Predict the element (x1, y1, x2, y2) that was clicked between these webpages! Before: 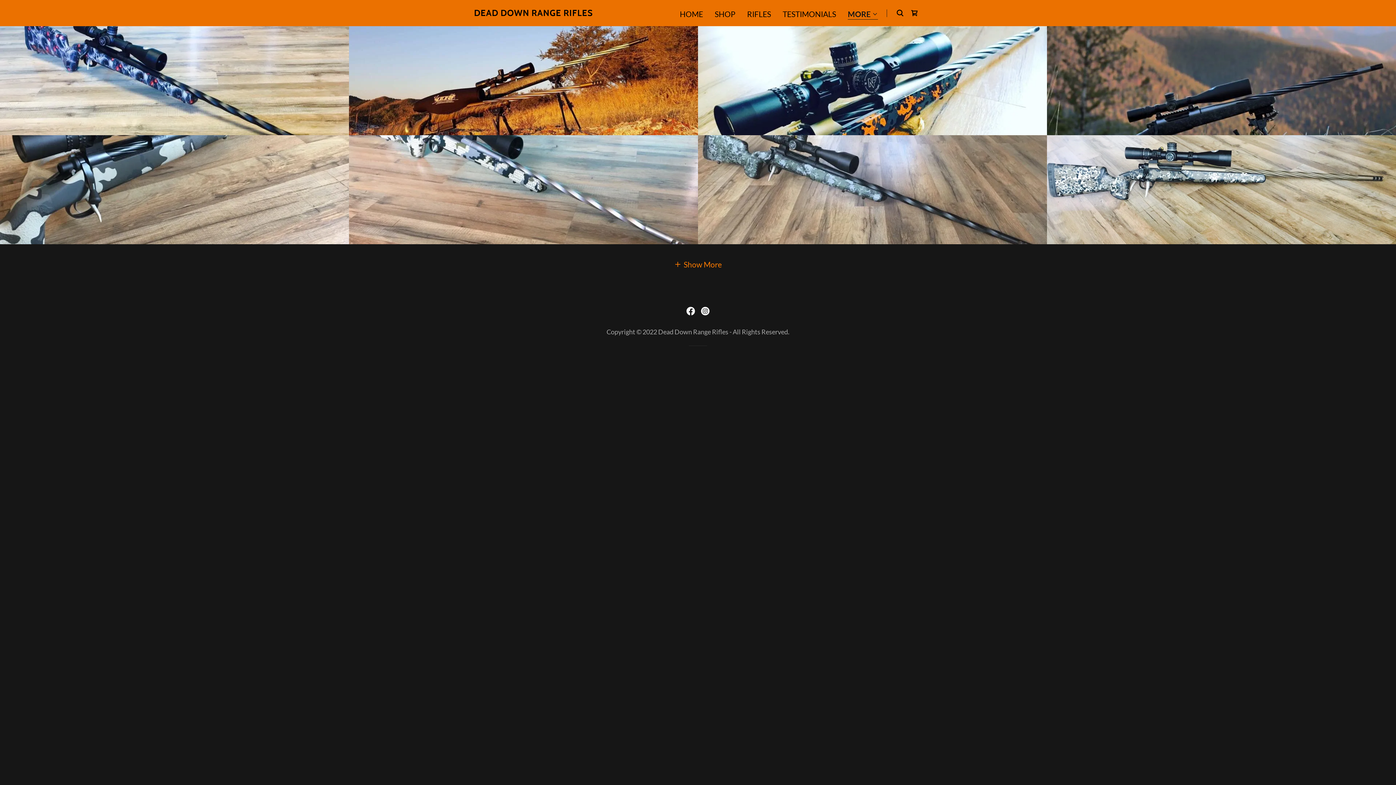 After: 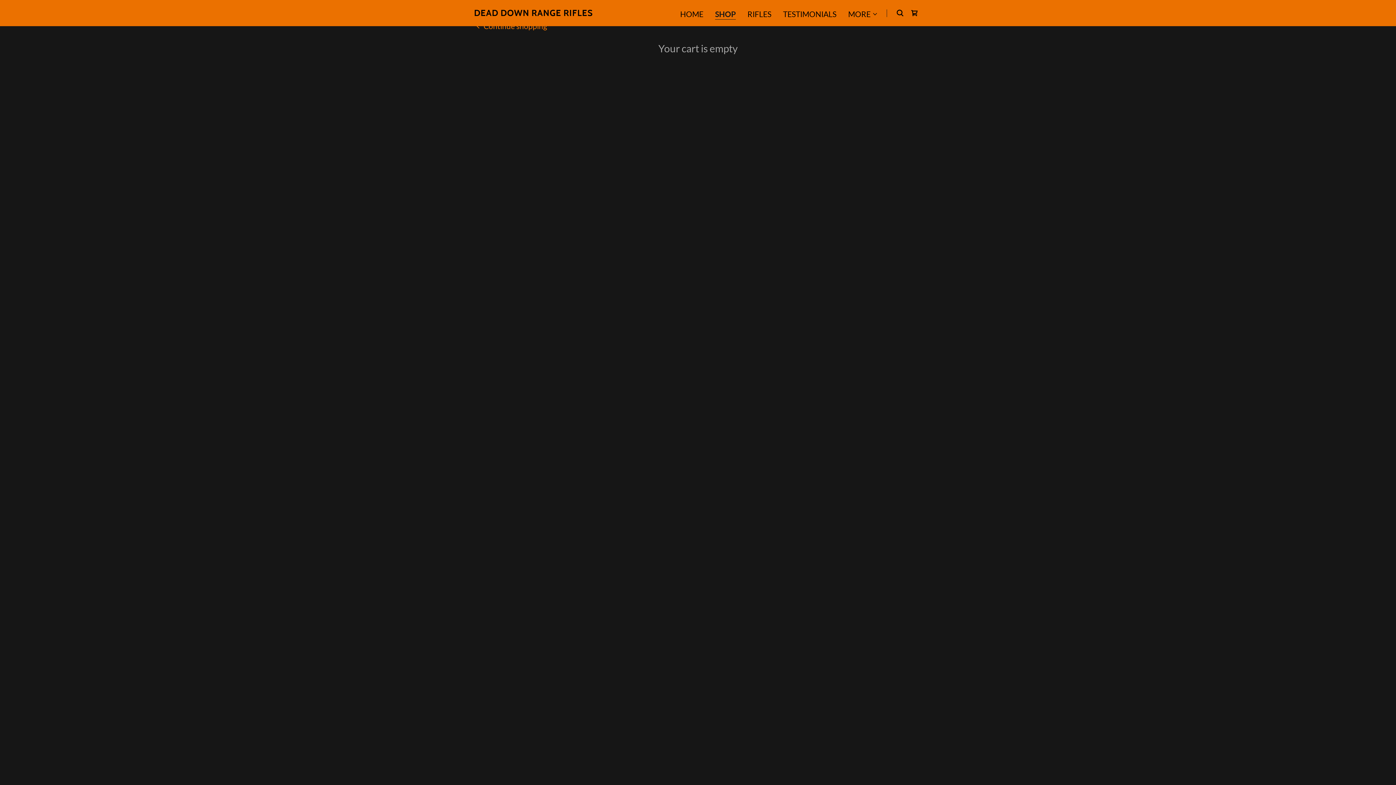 Action: bbox: (907, 5, 922, 20) label: Shopping Cart Icon